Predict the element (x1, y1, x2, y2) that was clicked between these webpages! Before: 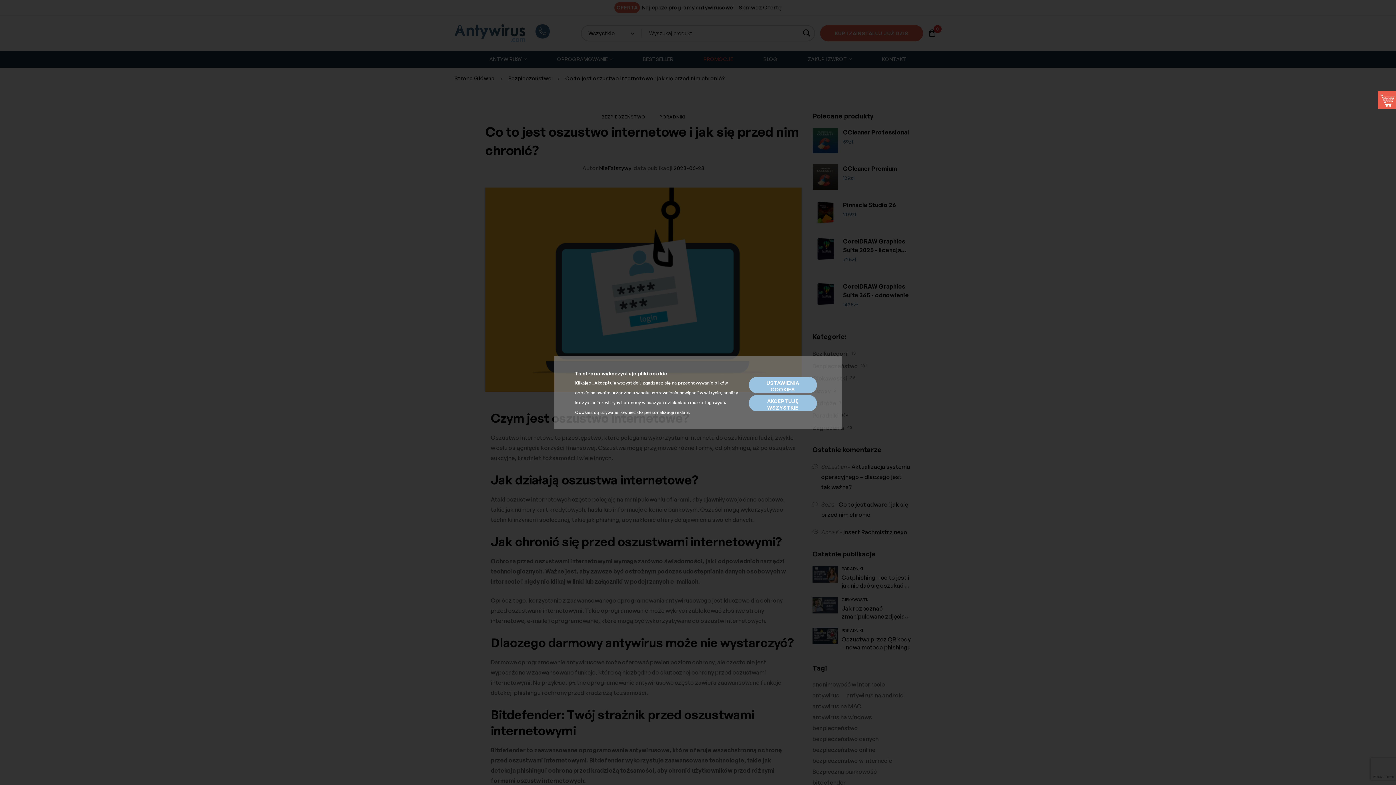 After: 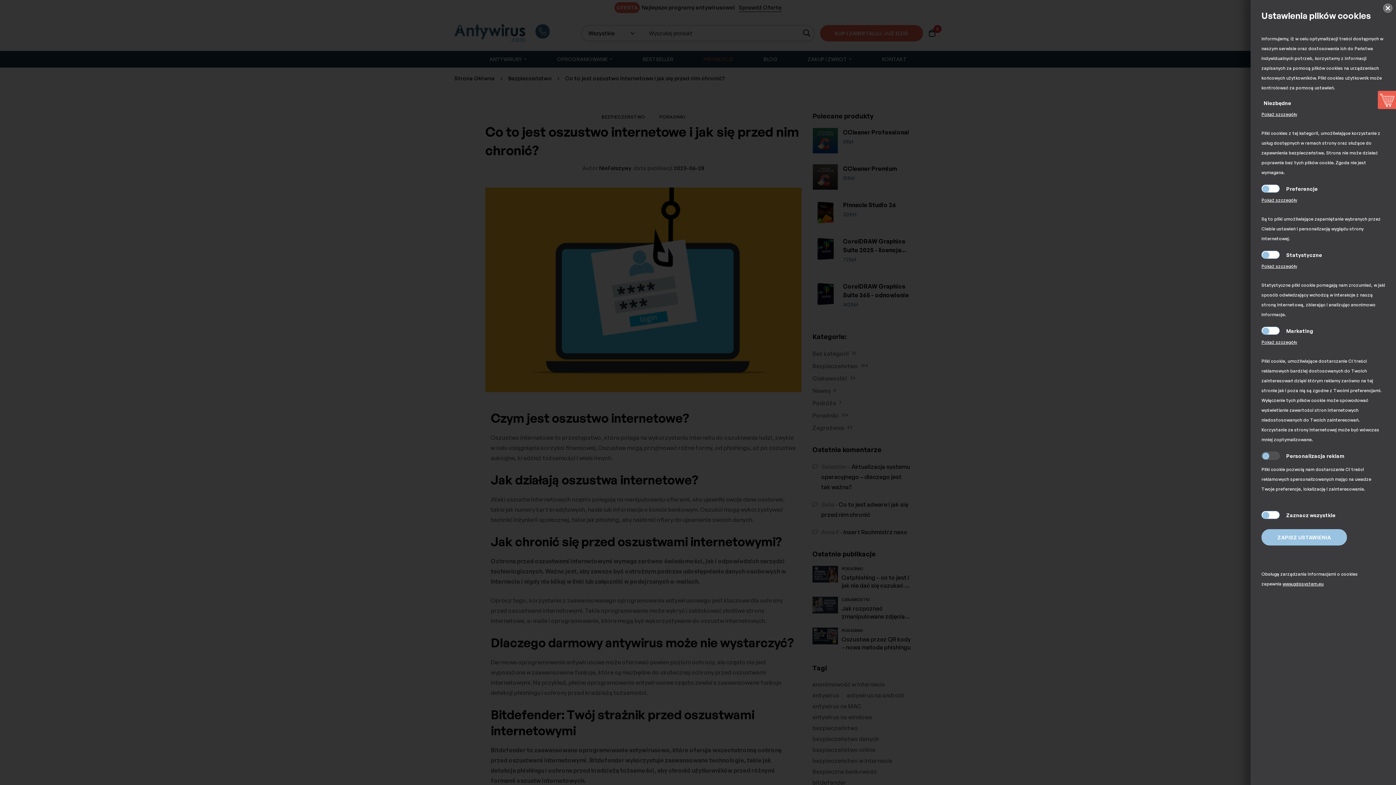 Action: bbox: (749, 377, 817, 393) label: USTAWIENIA COOKIES